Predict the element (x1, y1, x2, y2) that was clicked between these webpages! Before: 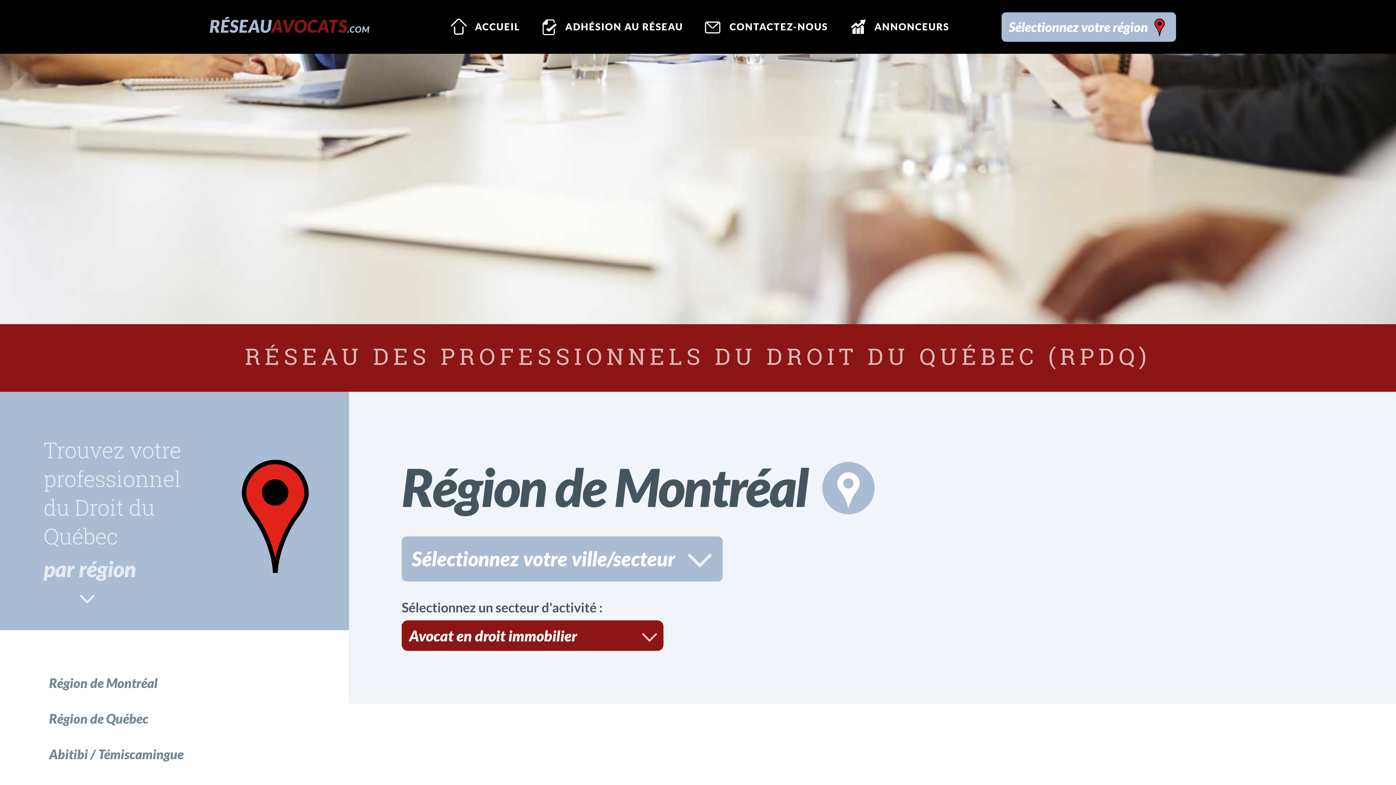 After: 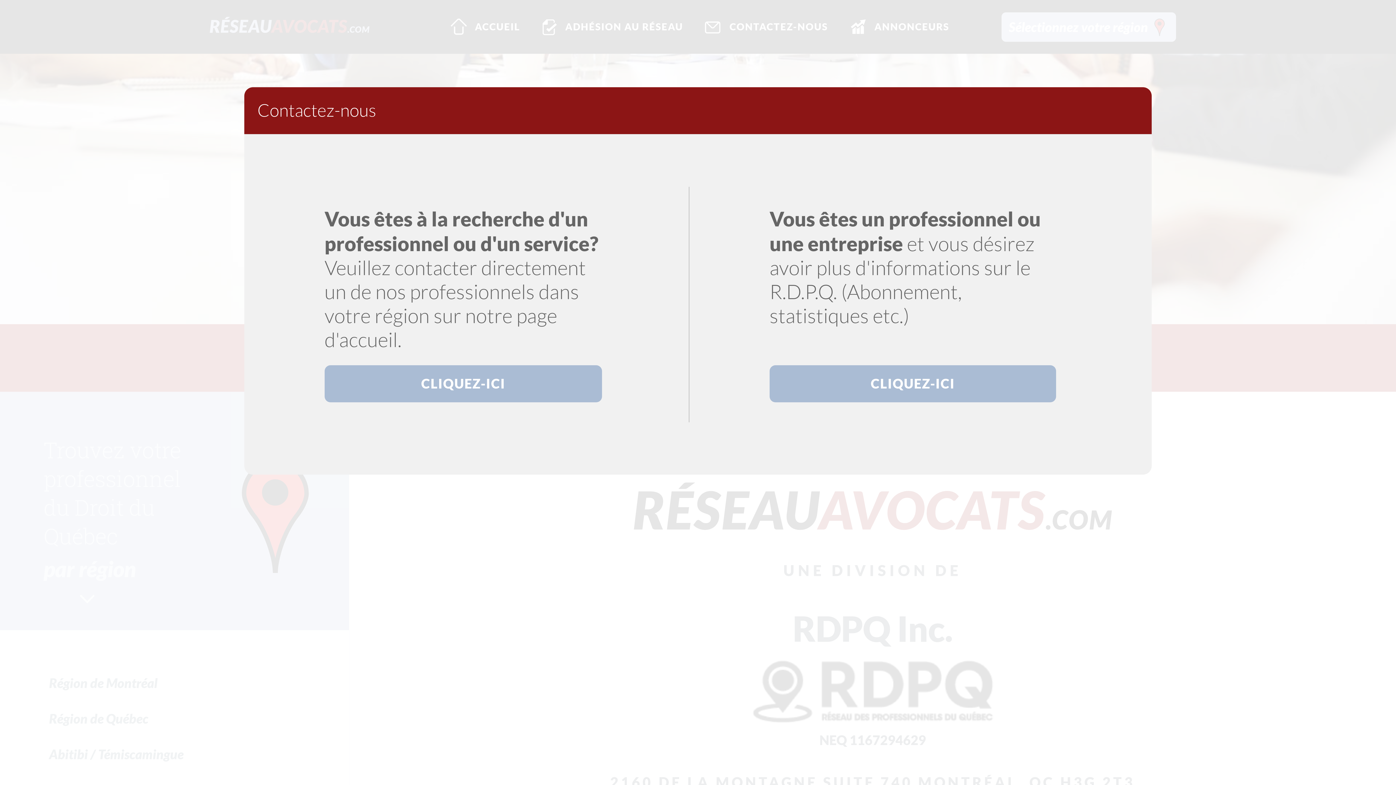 Action: bbox: (693, 0, 837, 53) label: CONTACTEZ-NOUS